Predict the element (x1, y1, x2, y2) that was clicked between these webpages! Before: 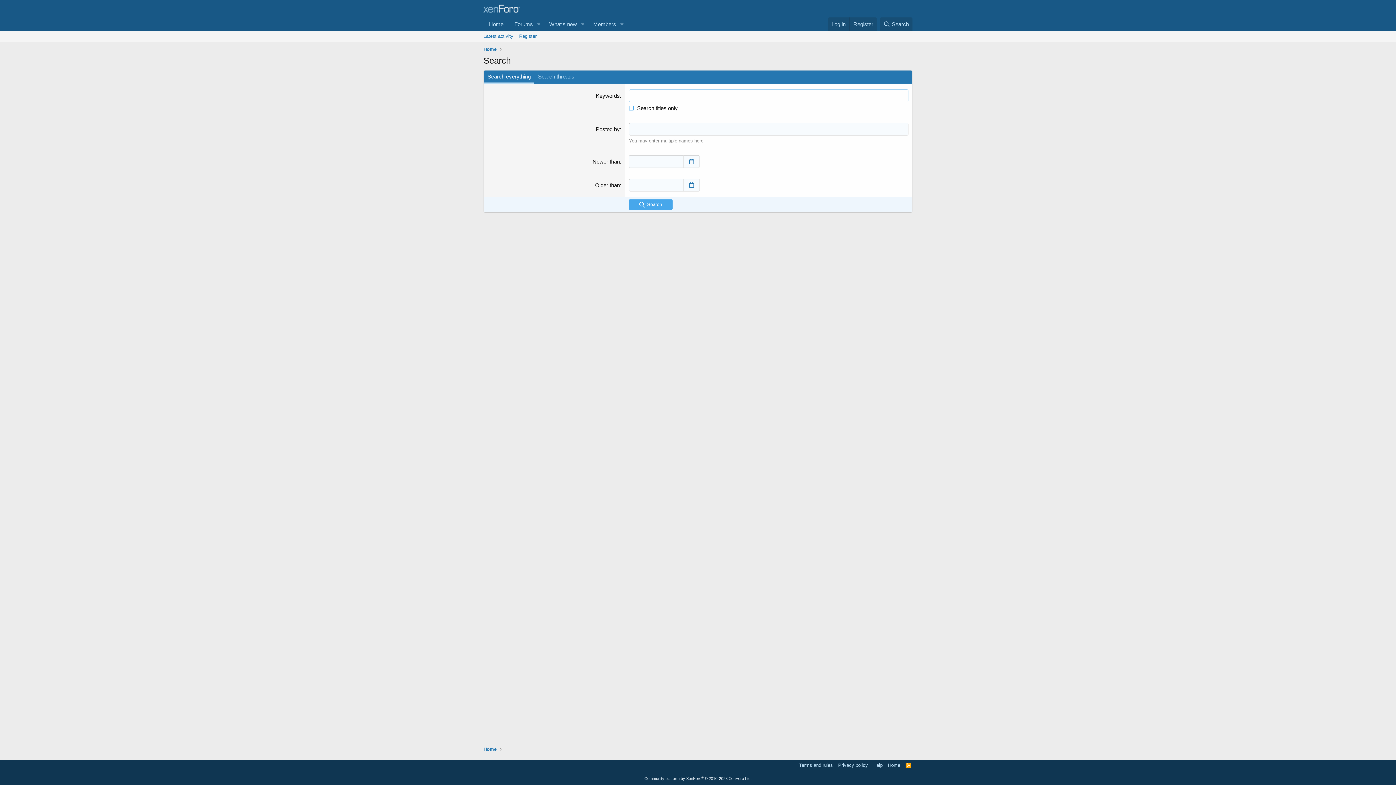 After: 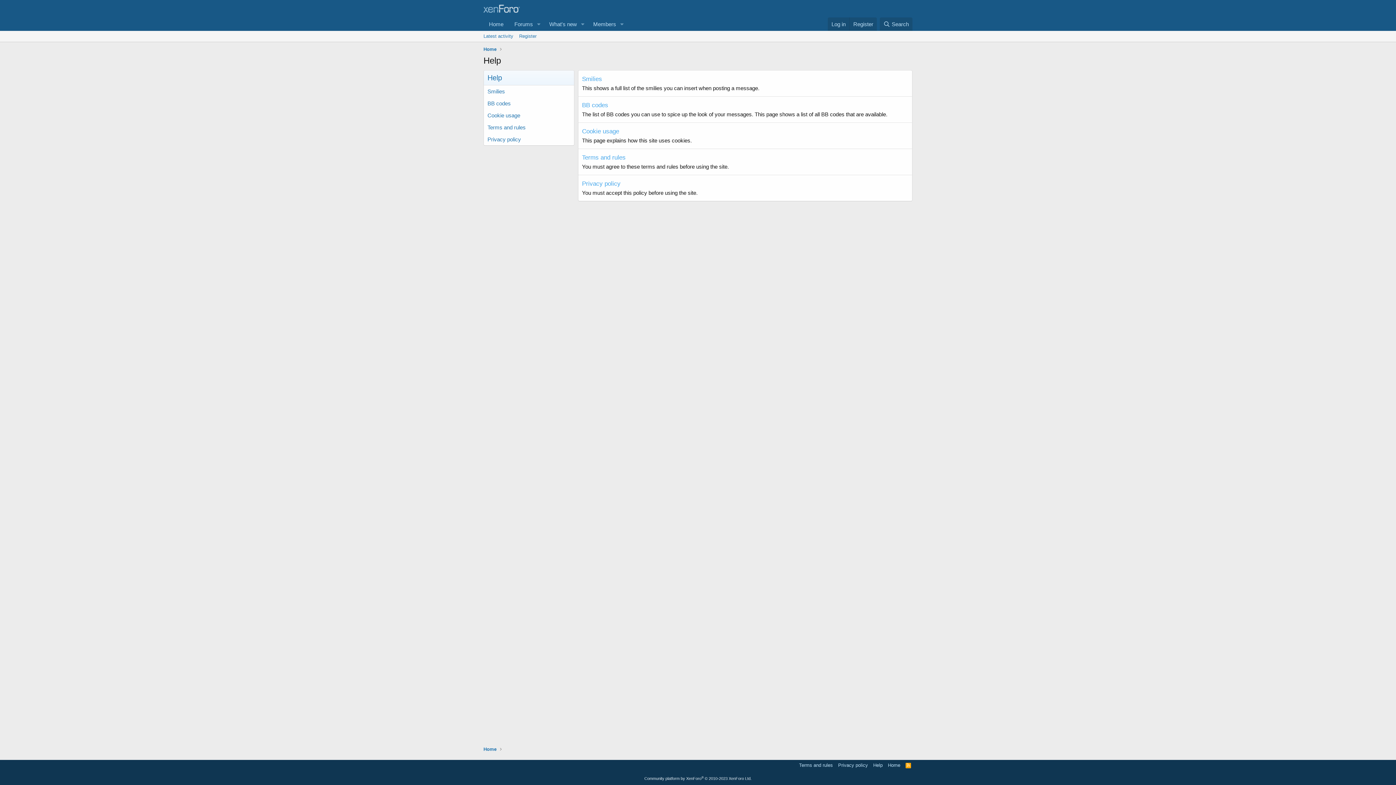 Action: label: Help bbox: (872, 762, 884, 769)